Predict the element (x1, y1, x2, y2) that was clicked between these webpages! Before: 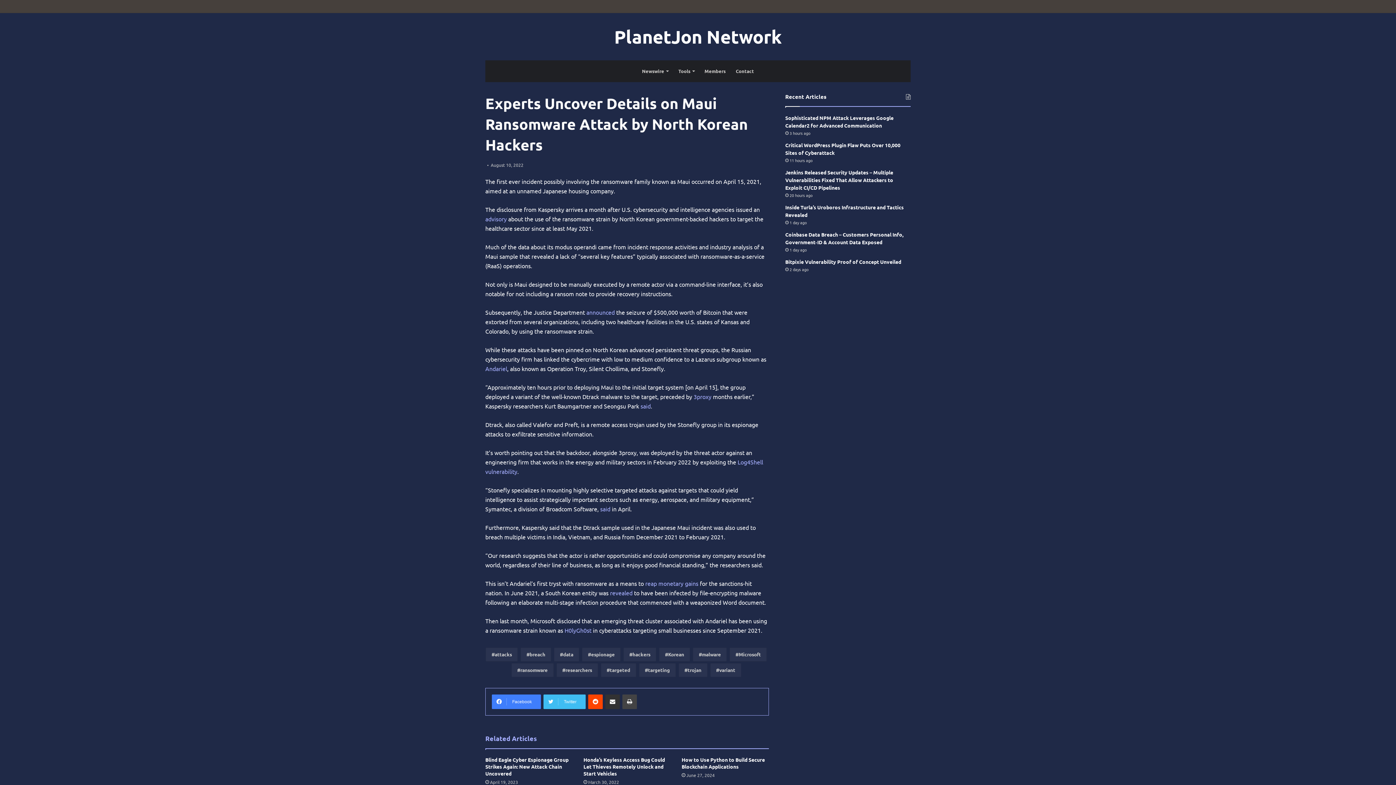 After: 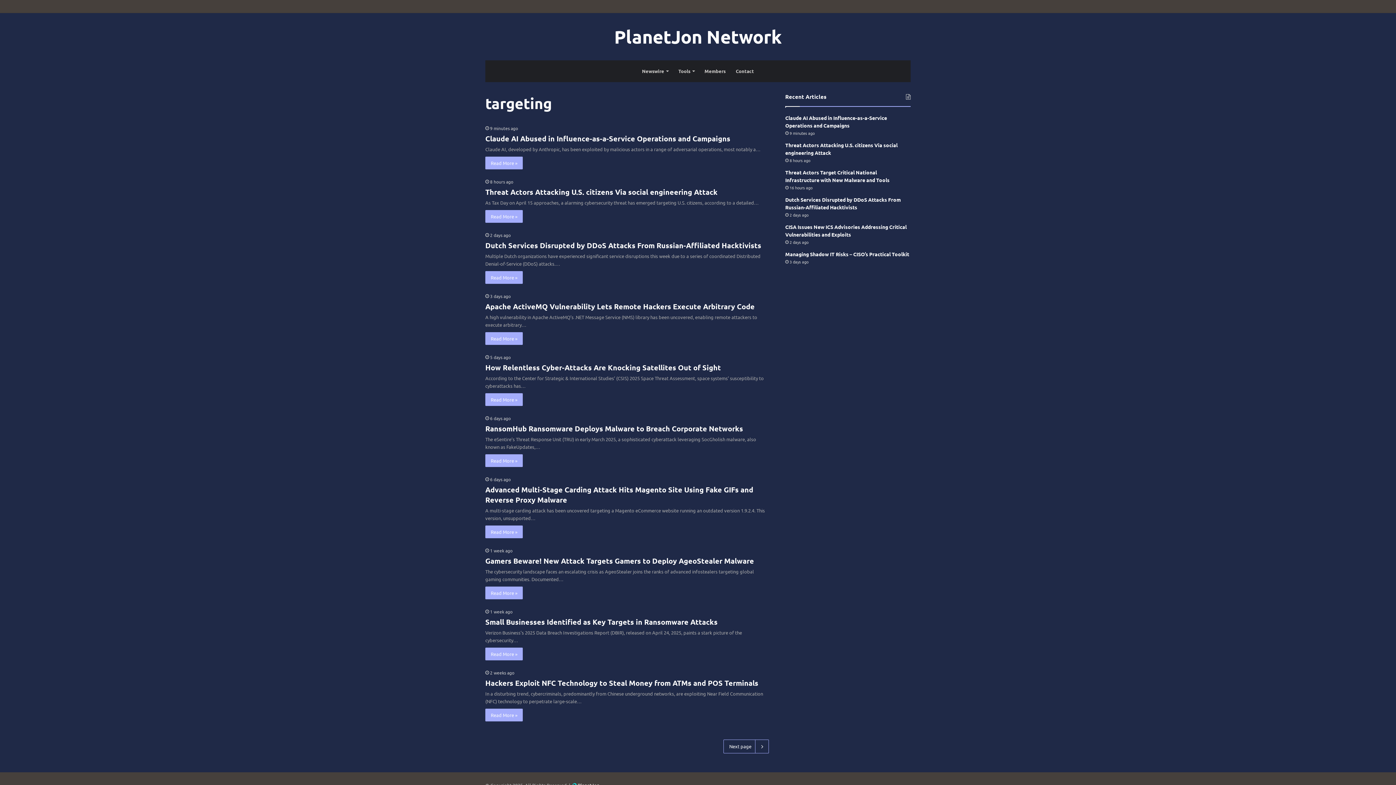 Action: label: targeting bbox: (639, 663, 675, 677)